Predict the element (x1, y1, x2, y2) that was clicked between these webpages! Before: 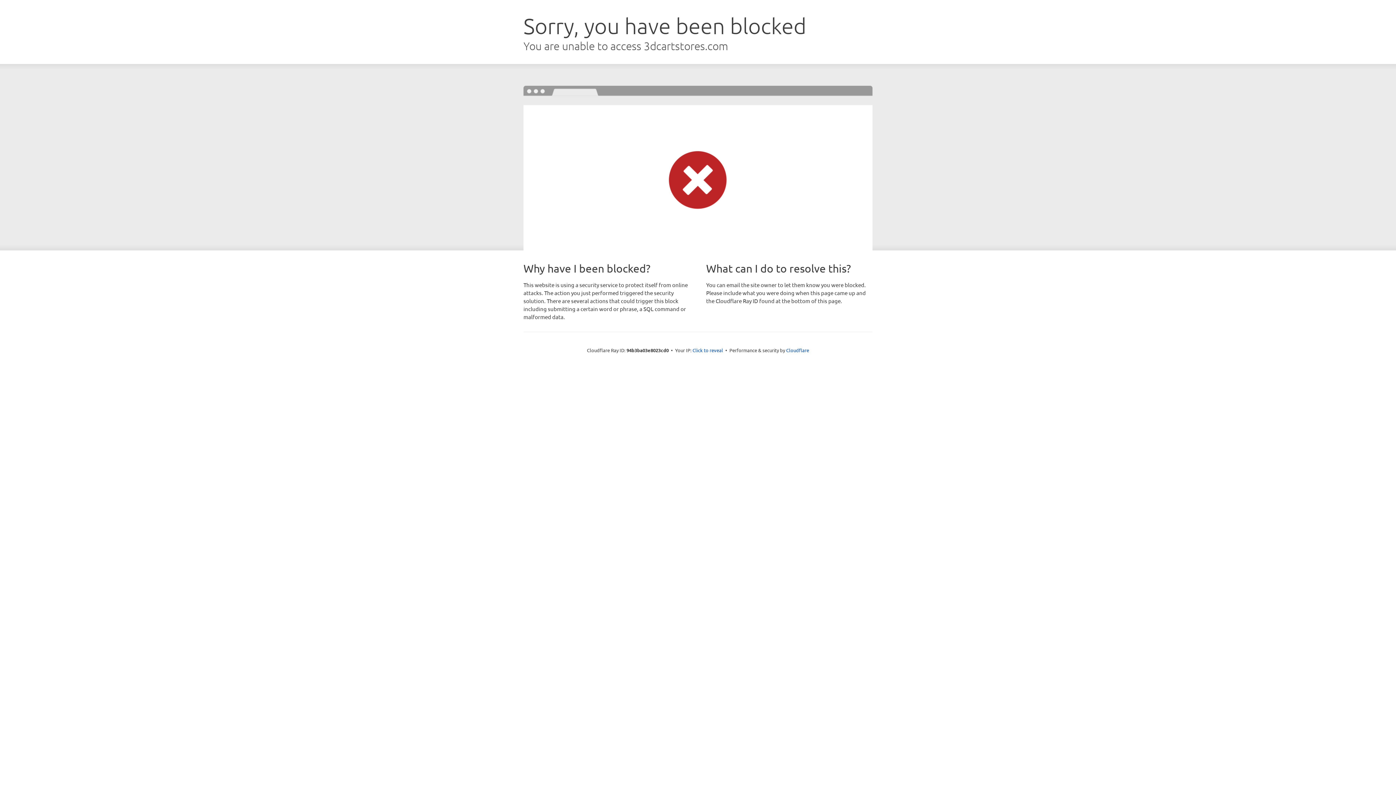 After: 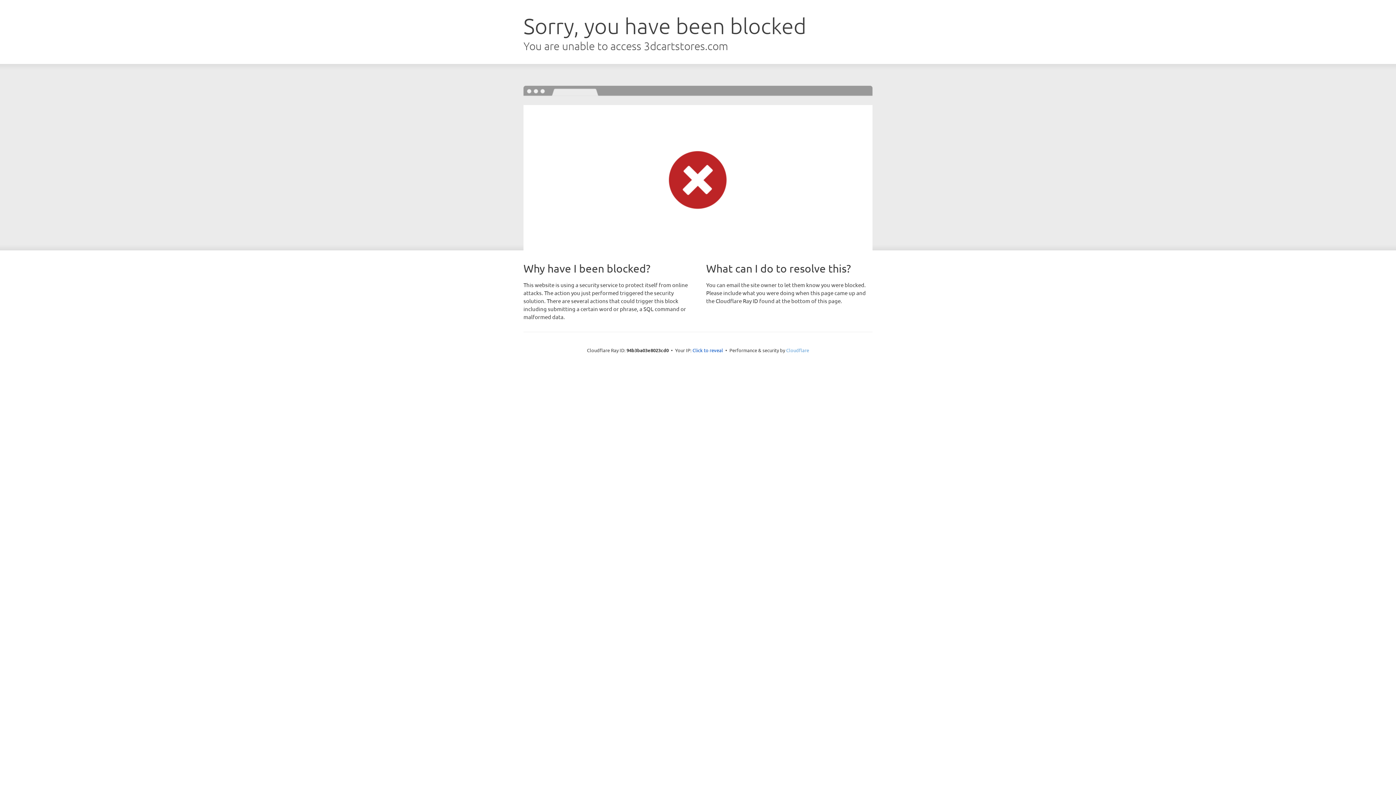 Action: bbox: (786, 347, 809, 353) label: Cloudflare